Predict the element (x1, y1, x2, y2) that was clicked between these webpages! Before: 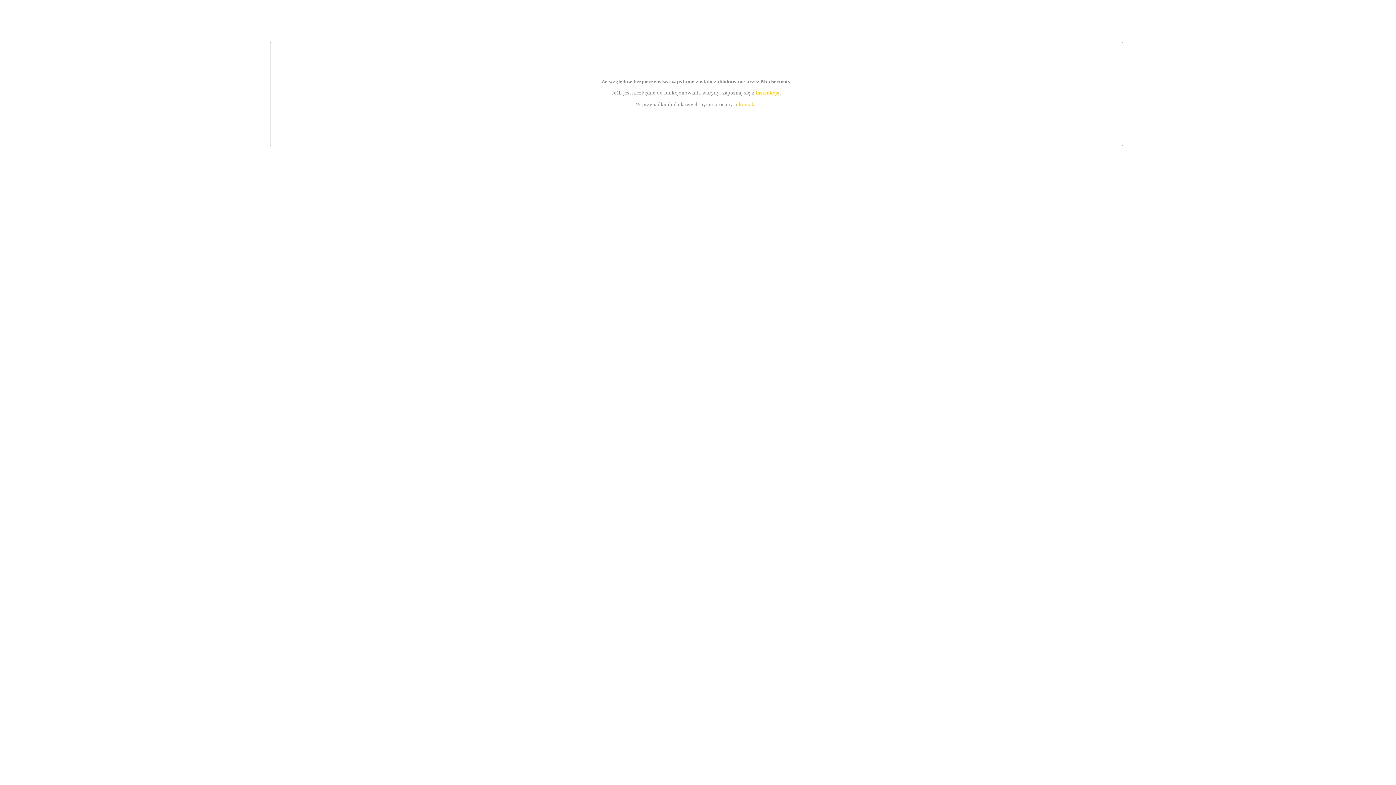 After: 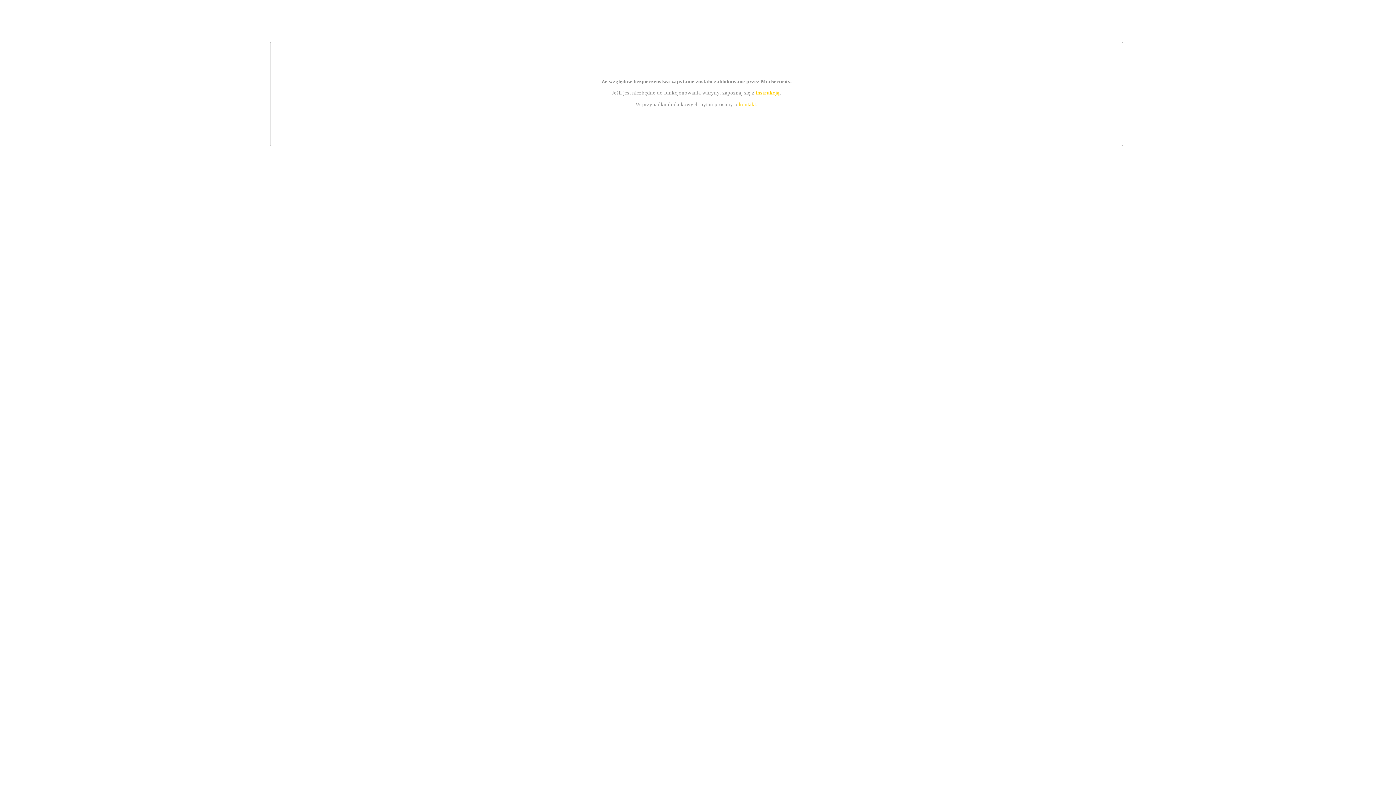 Action: bbox: (755, 89, 779, 95) label: instrukcją